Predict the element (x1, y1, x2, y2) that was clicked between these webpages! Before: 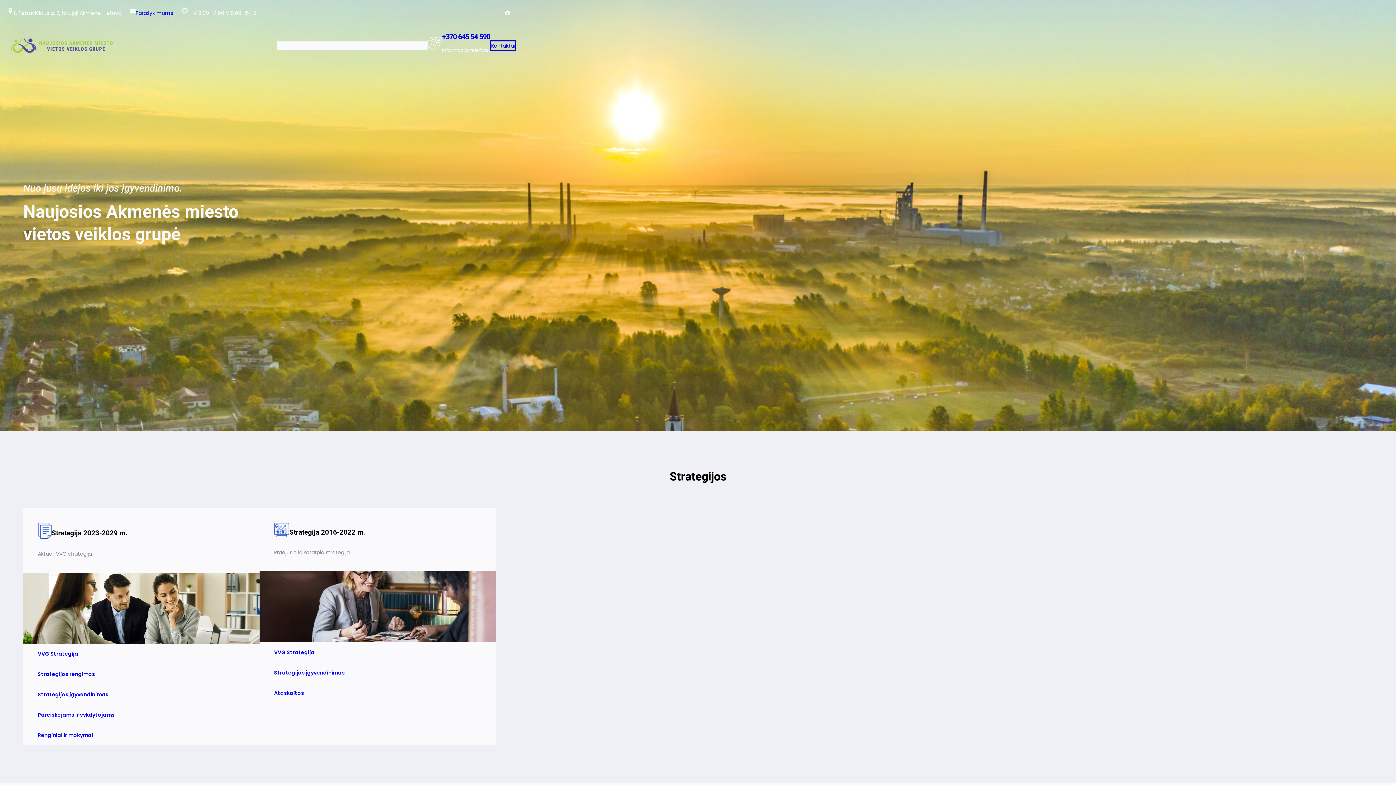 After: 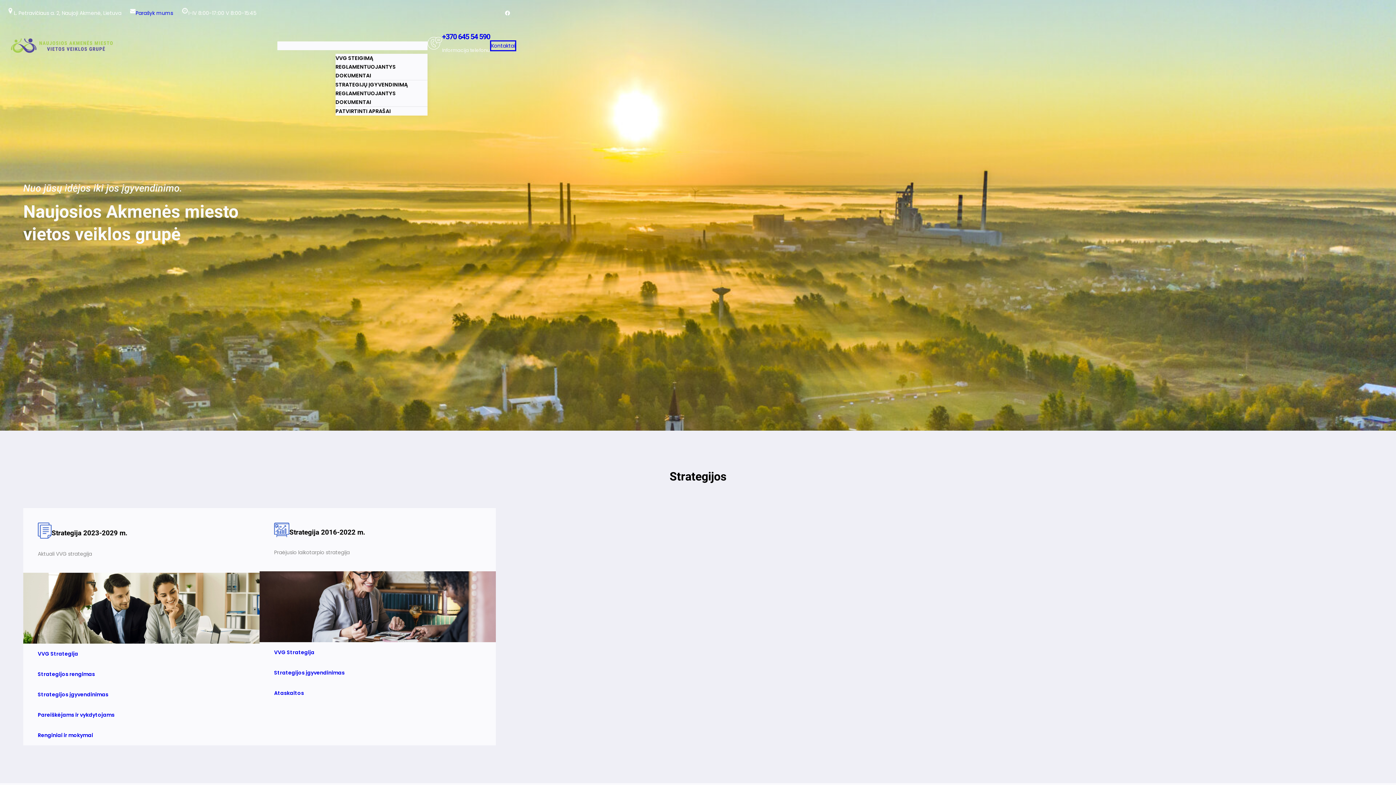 Action: label: TEISĖS AKTAI IR KITI DOKUMENTAI bbox: (335, 41, 423, 50)